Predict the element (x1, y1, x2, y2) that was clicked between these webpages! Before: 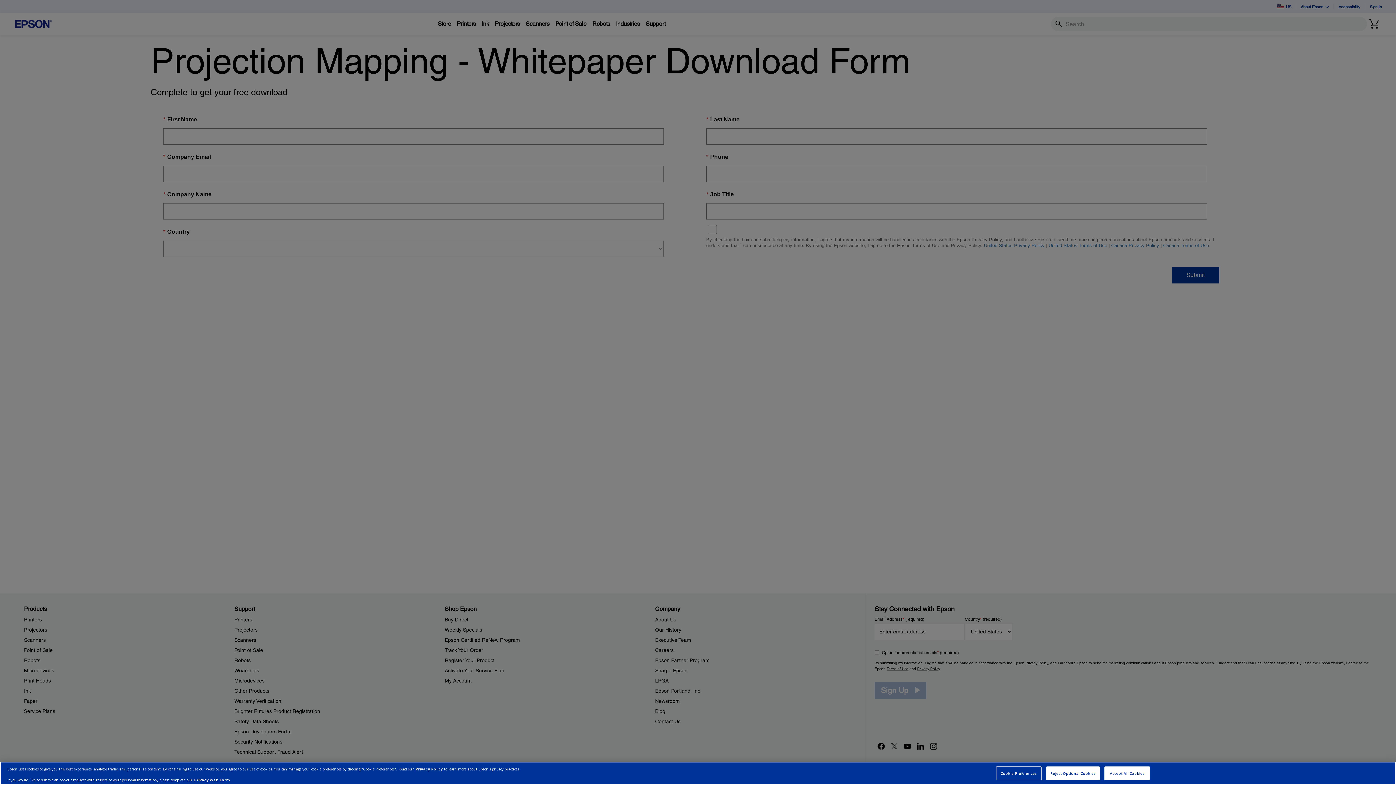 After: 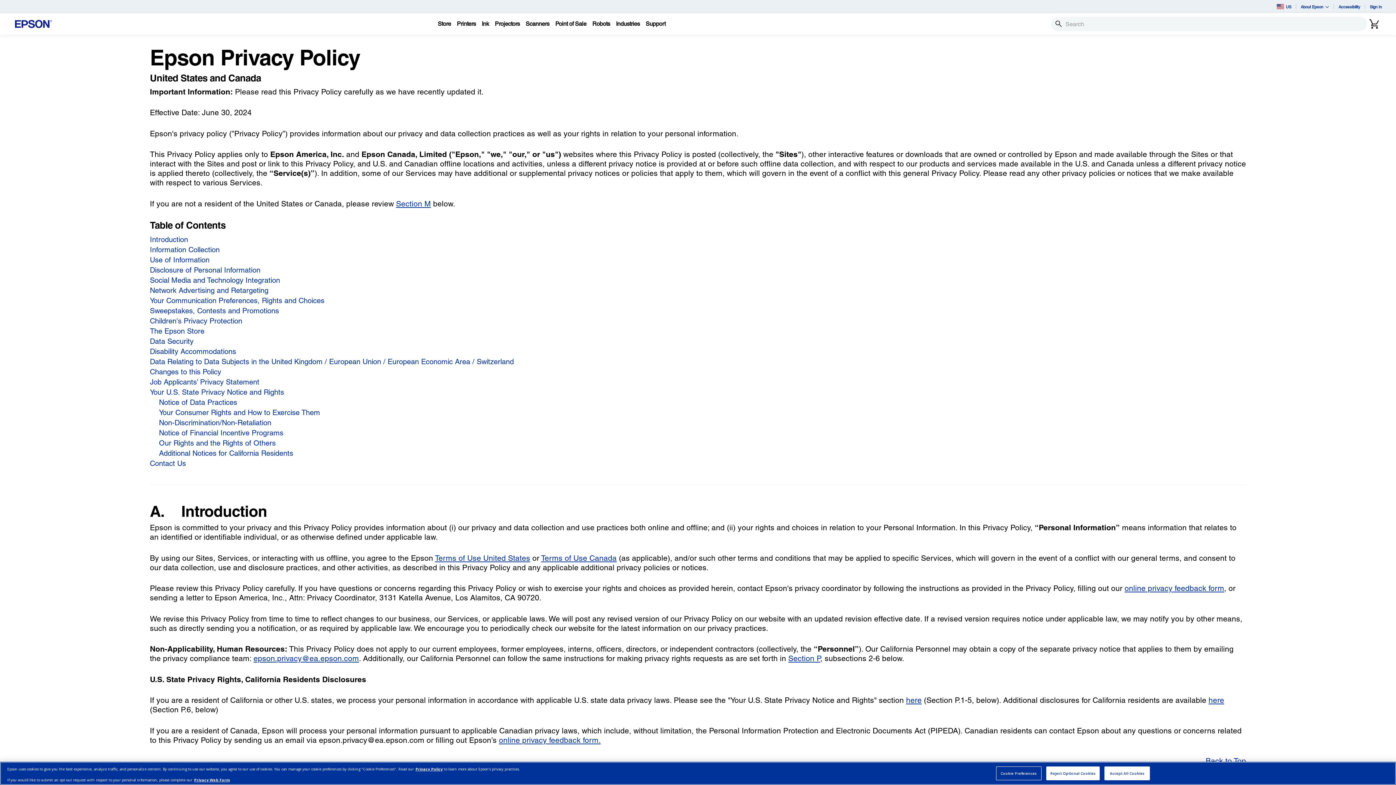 Action: bbox: (415, 766, 442, 771) label: Privacy Policy